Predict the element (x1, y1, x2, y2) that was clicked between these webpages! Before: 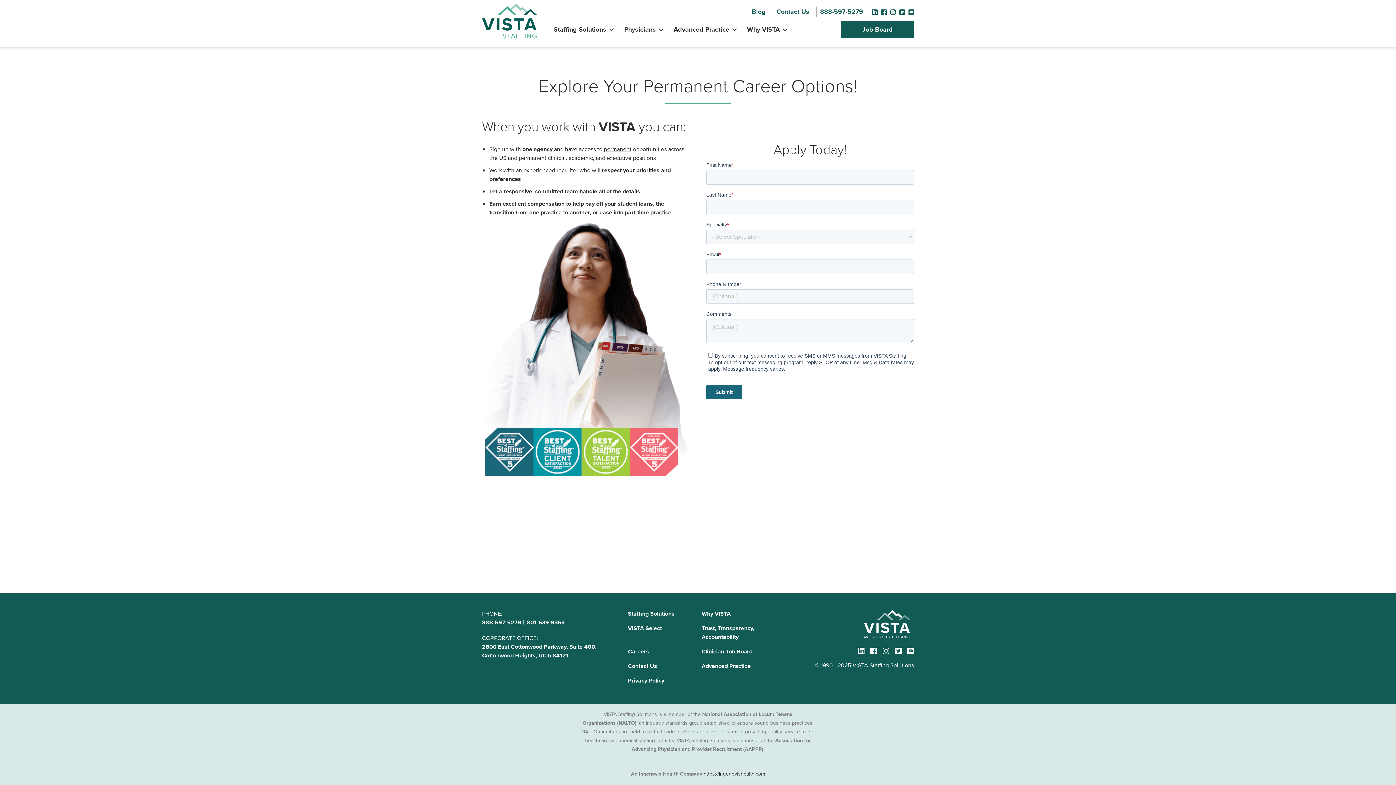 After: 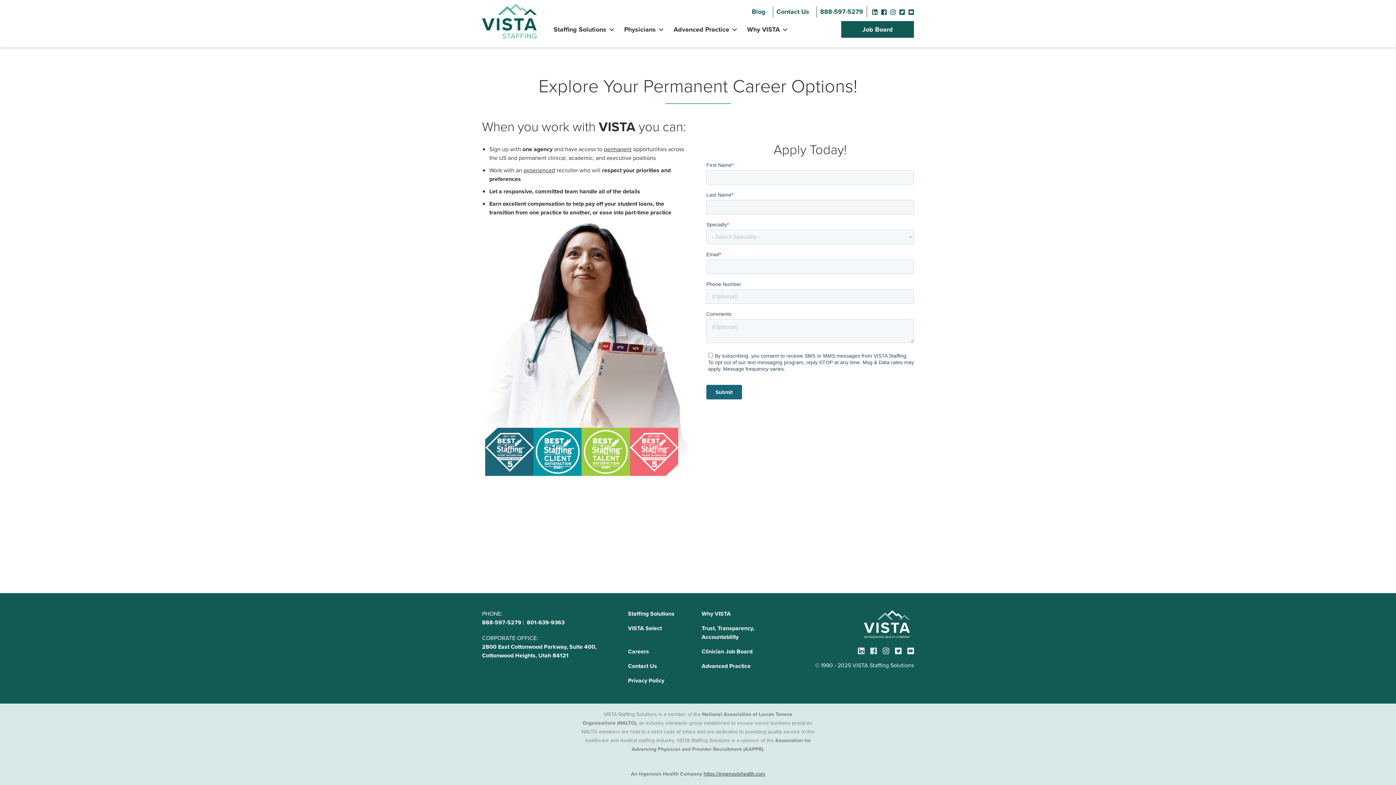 Action: bbox: (870, 647, 877, 654)